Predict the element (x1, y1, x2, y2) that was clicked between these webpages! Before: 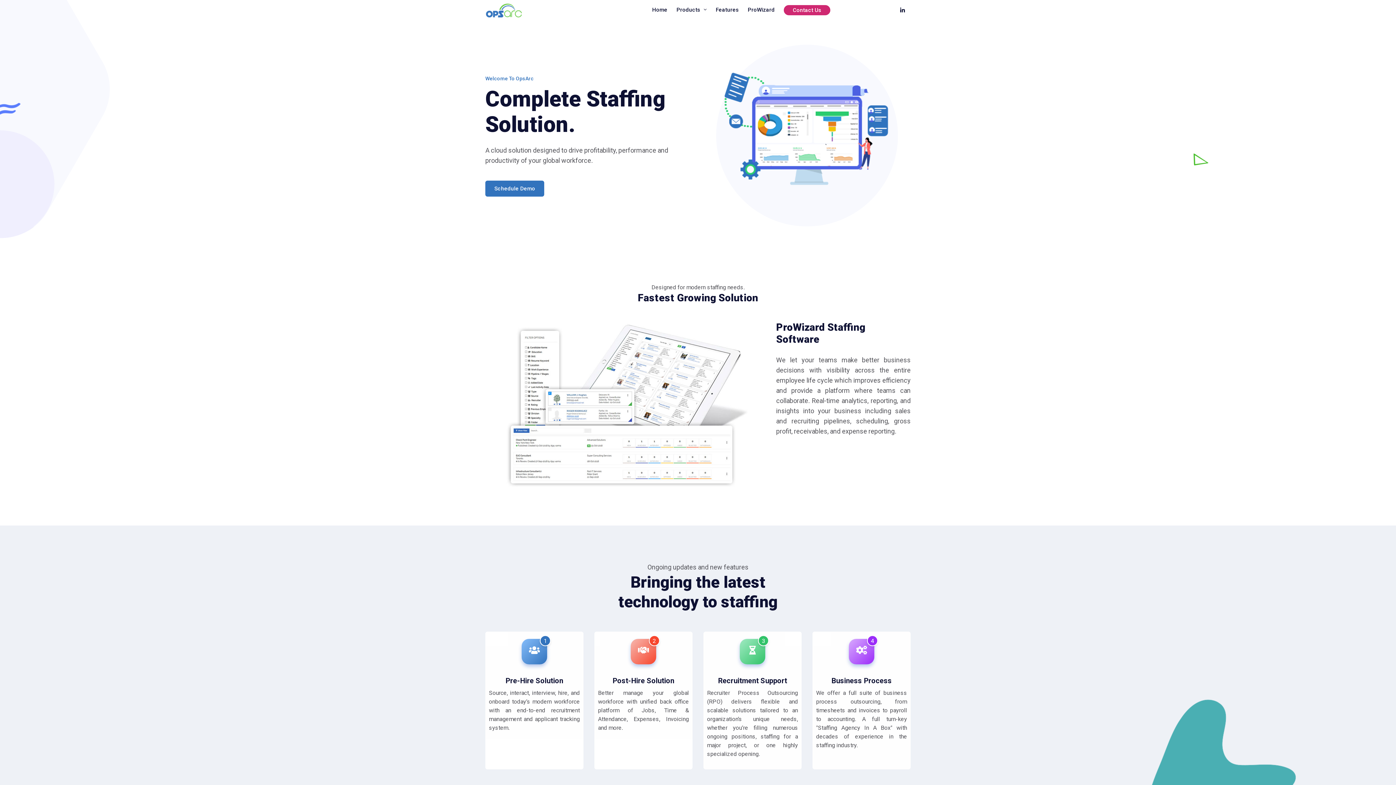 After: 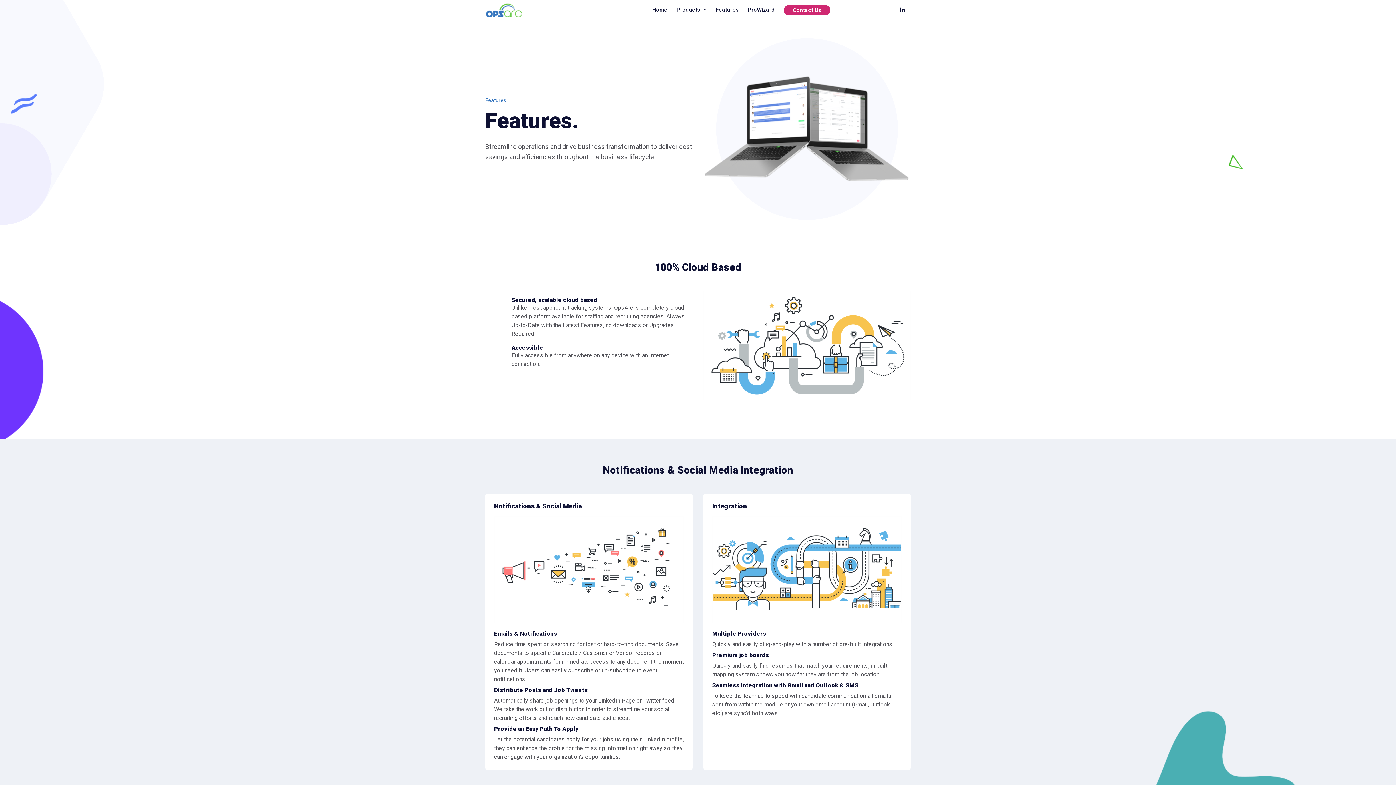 Action: bbox: (716, 5, 738, 14) label: Features